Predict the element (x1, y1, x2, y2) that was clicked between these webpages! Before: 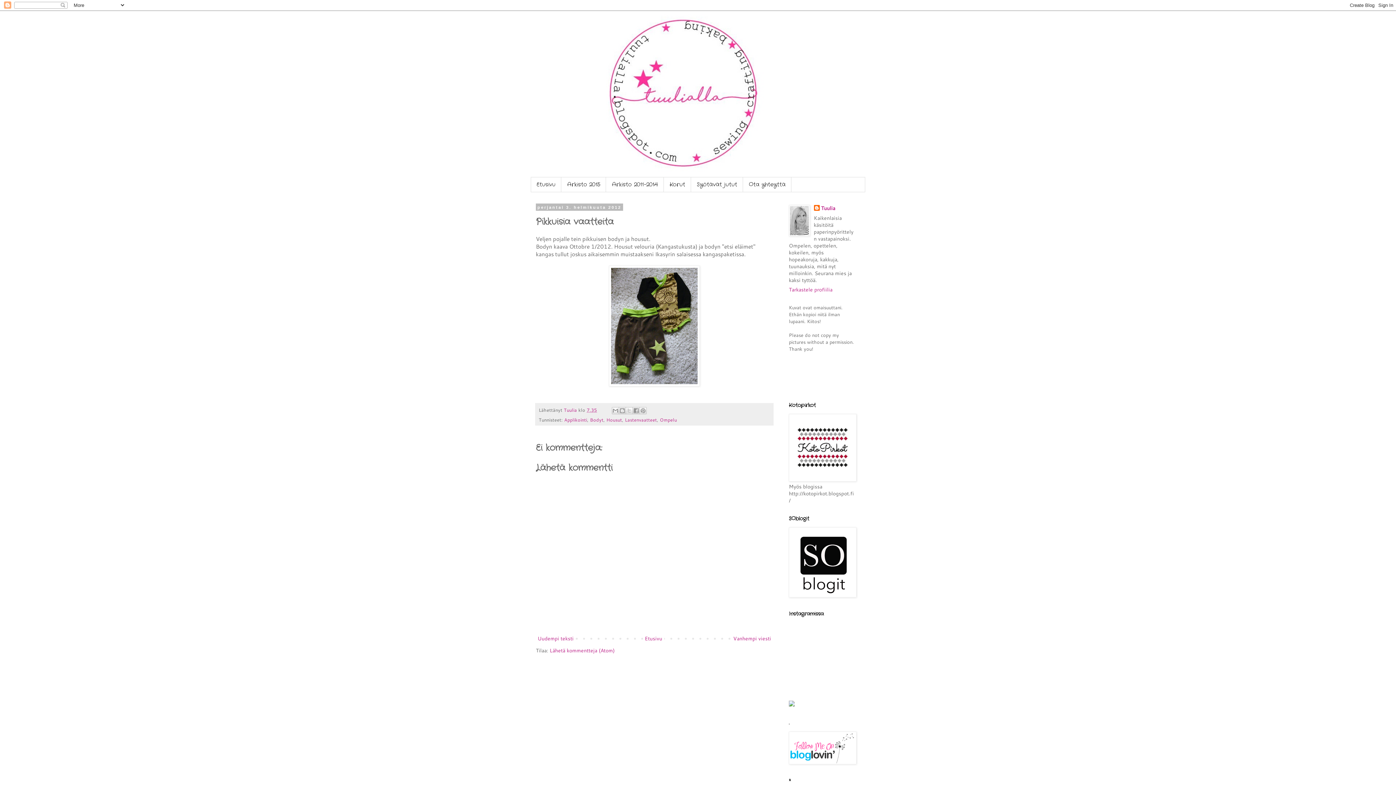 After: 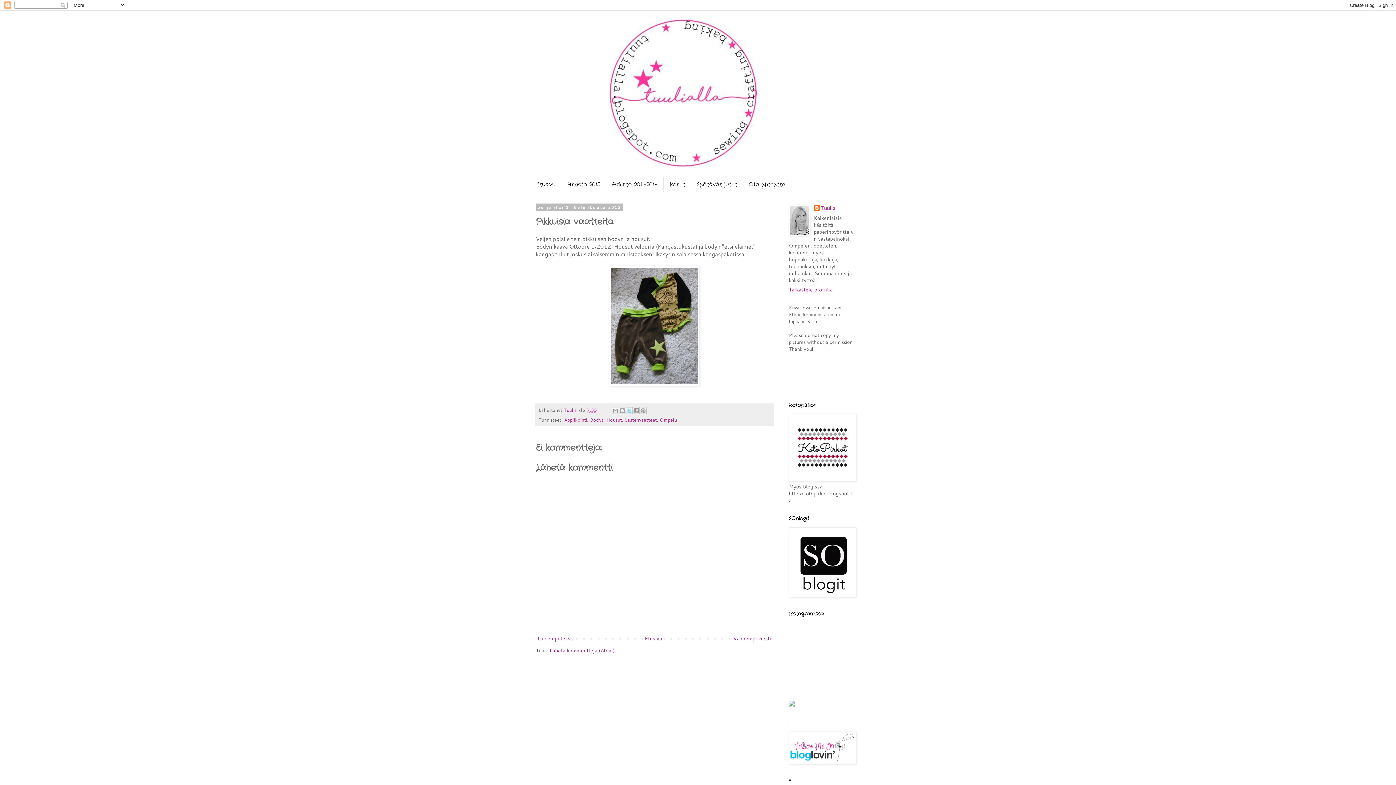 Action: label: Jaa X:ssä bbox: (625, 407, 633, 414)